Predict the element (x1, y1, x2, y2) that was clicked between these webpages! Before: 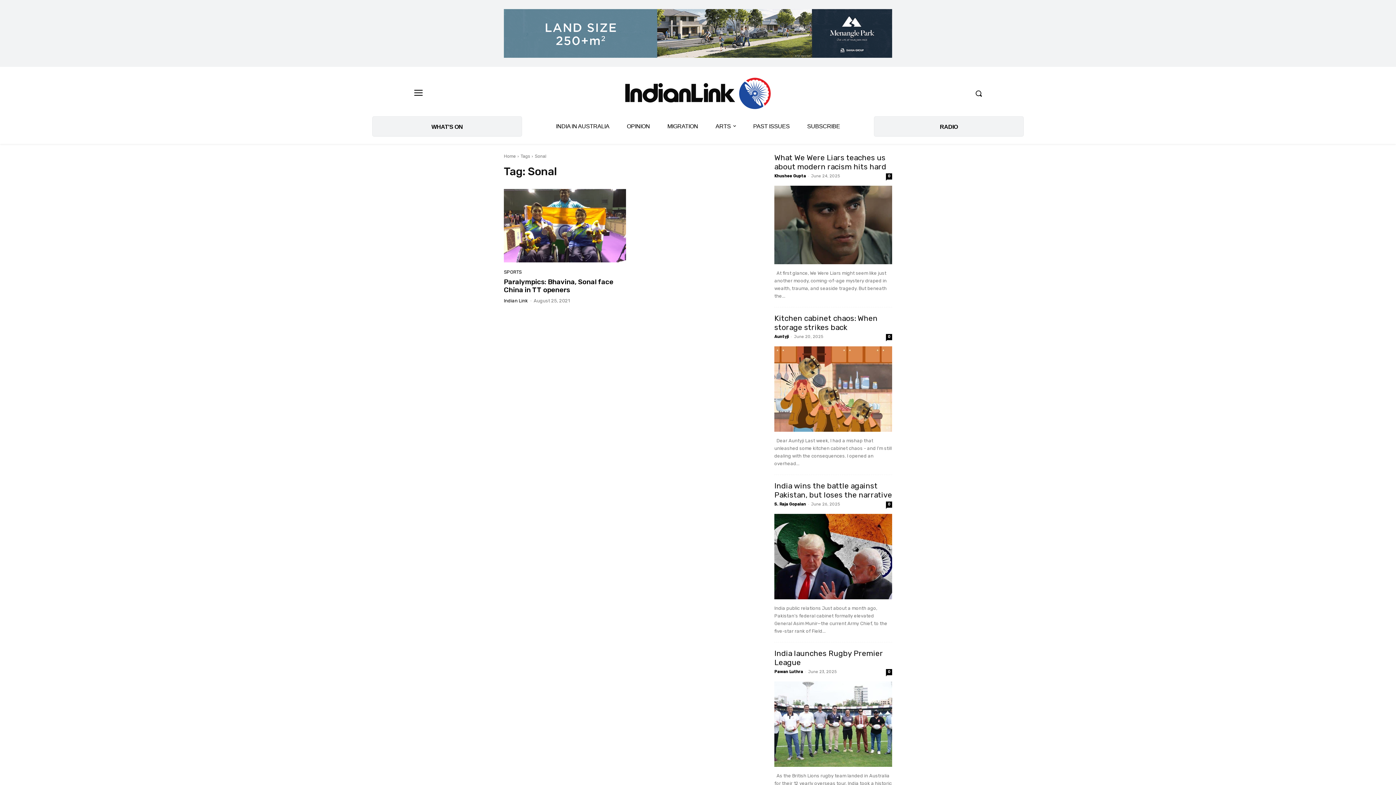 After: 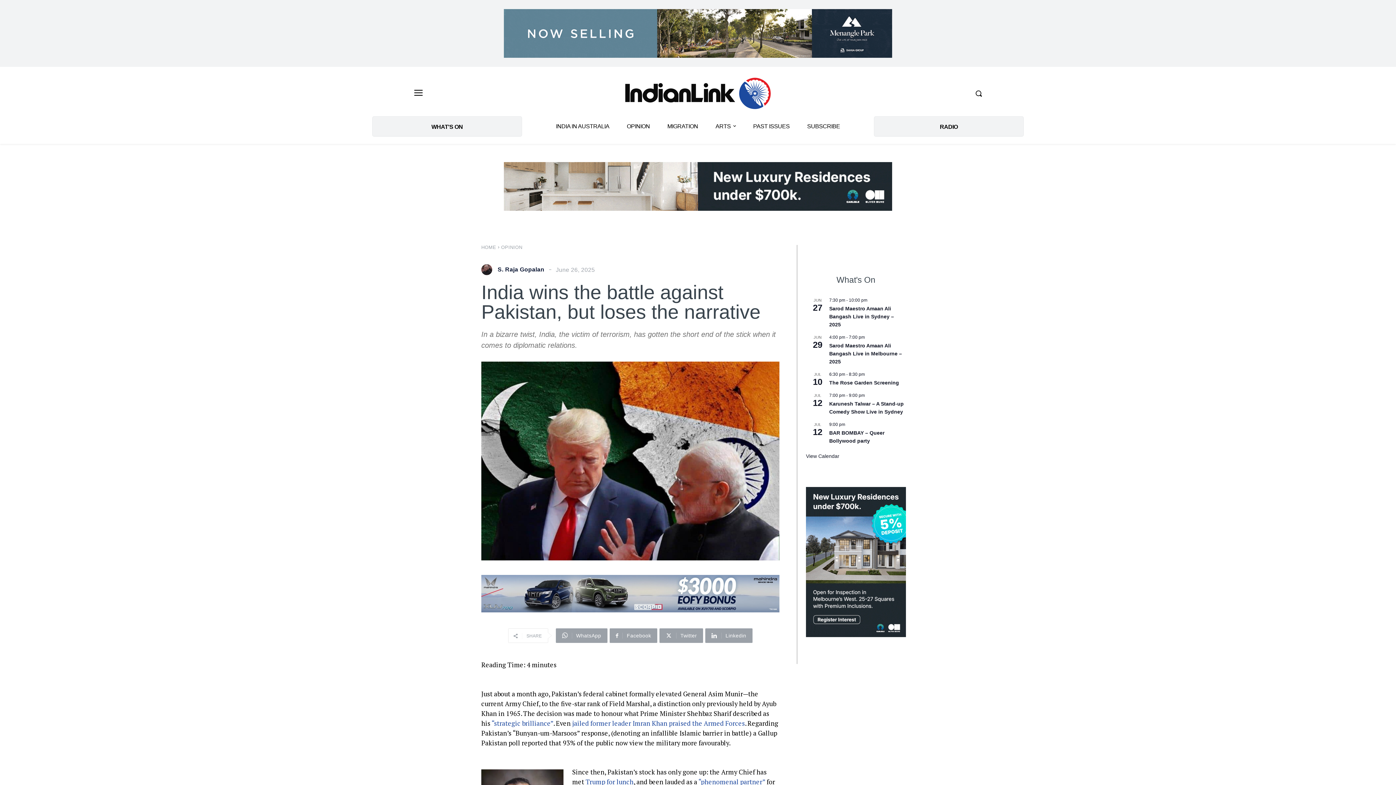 Action: label: India wins the battle against Pakistan, but loses the narrative bbox: (774, 481, 892, 499)